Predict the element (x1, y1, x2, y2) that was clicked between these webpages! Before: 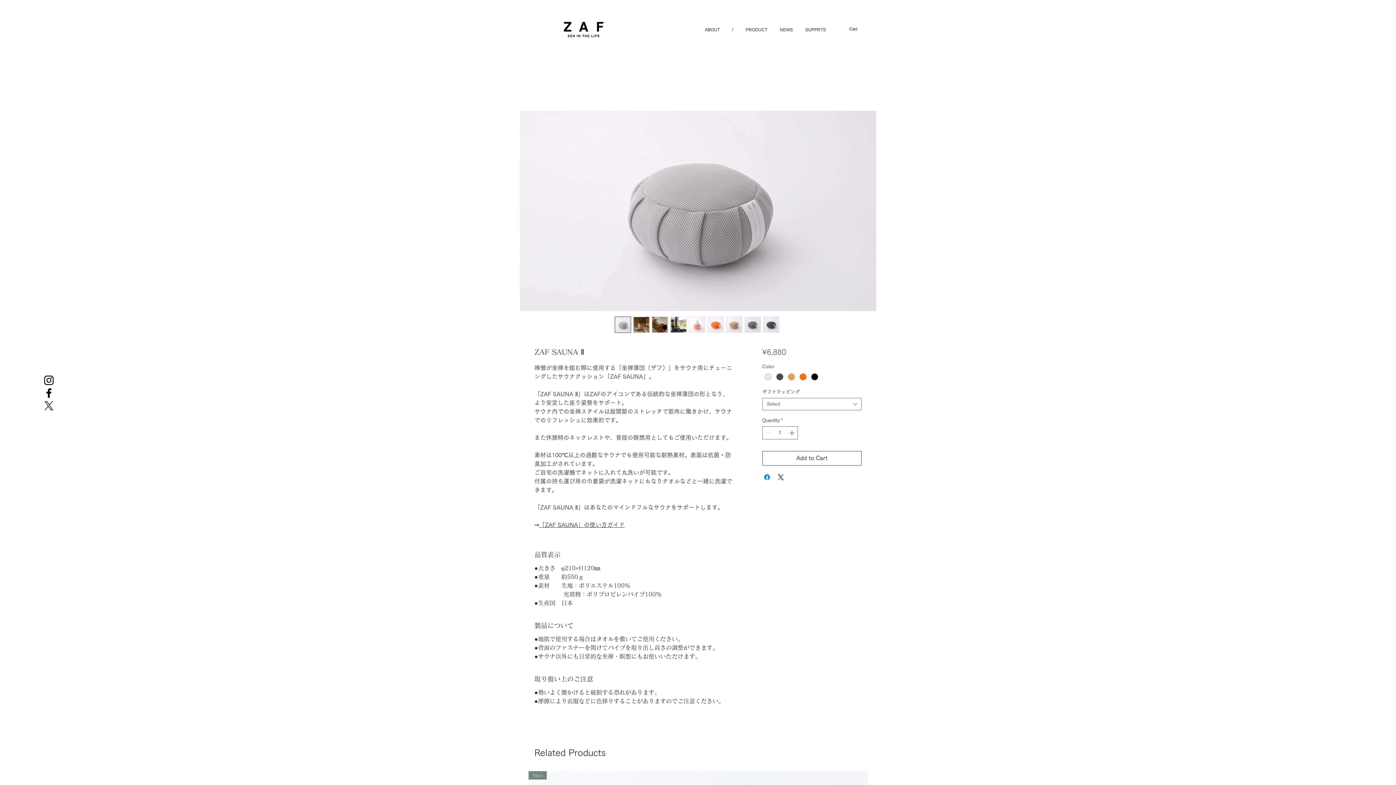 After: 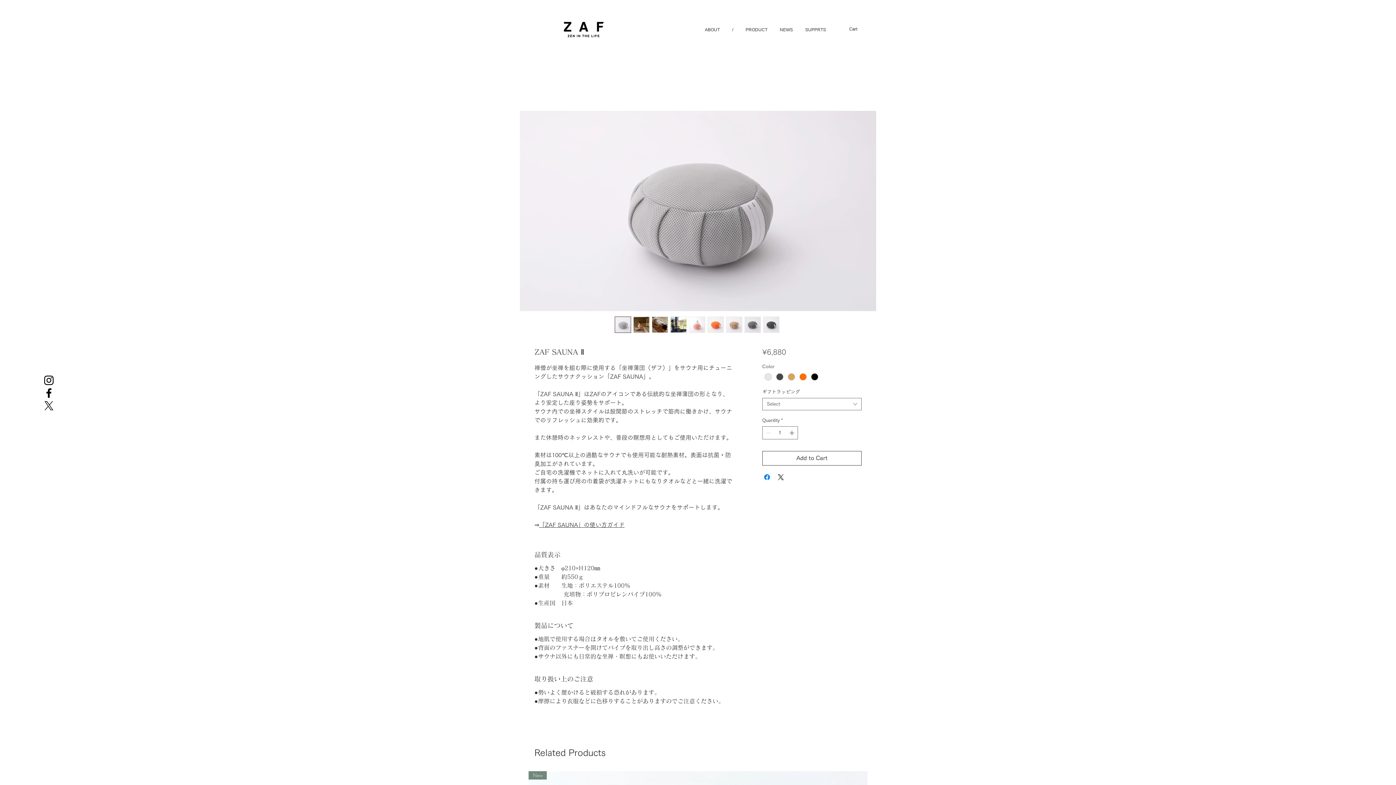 Action: label: Black Instagram Icon bbox: (42, 374, 55, 386)